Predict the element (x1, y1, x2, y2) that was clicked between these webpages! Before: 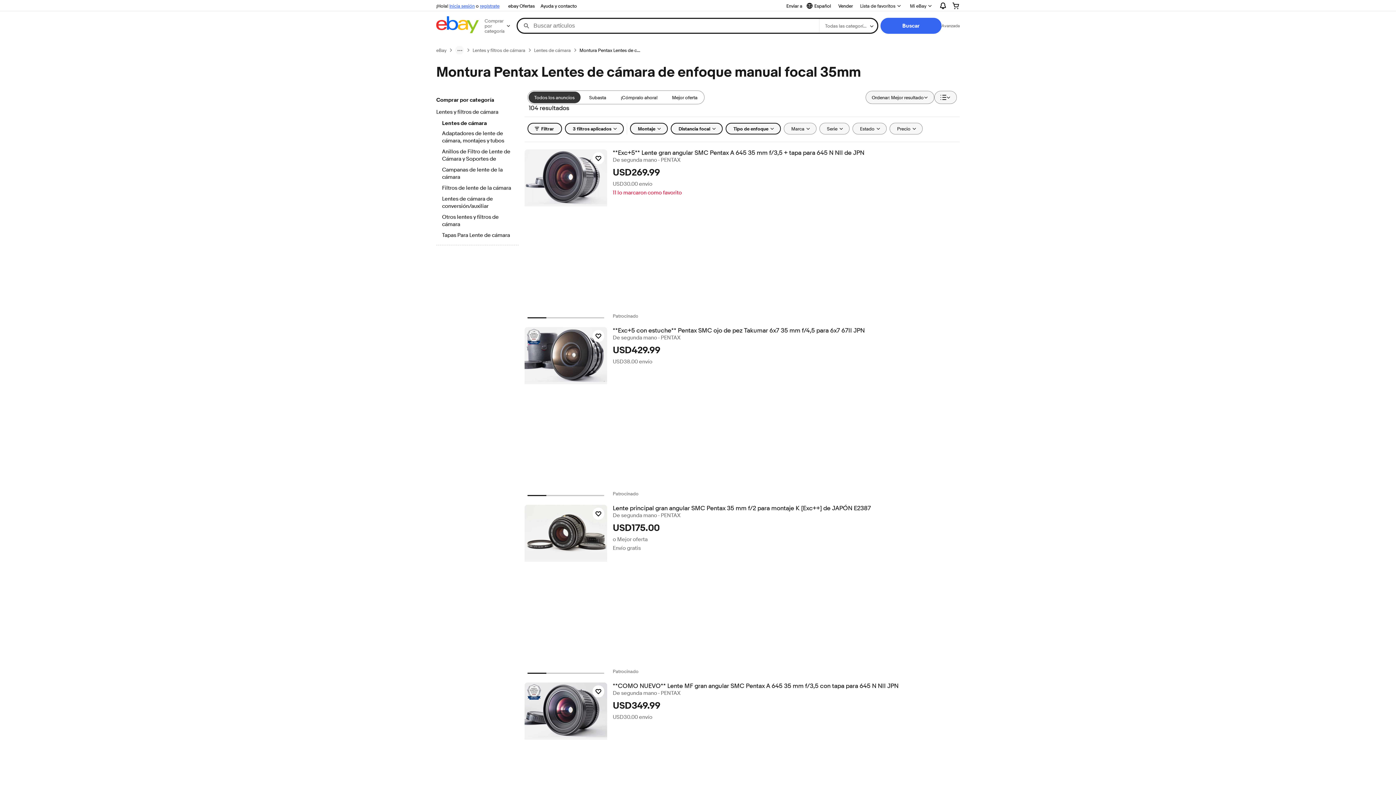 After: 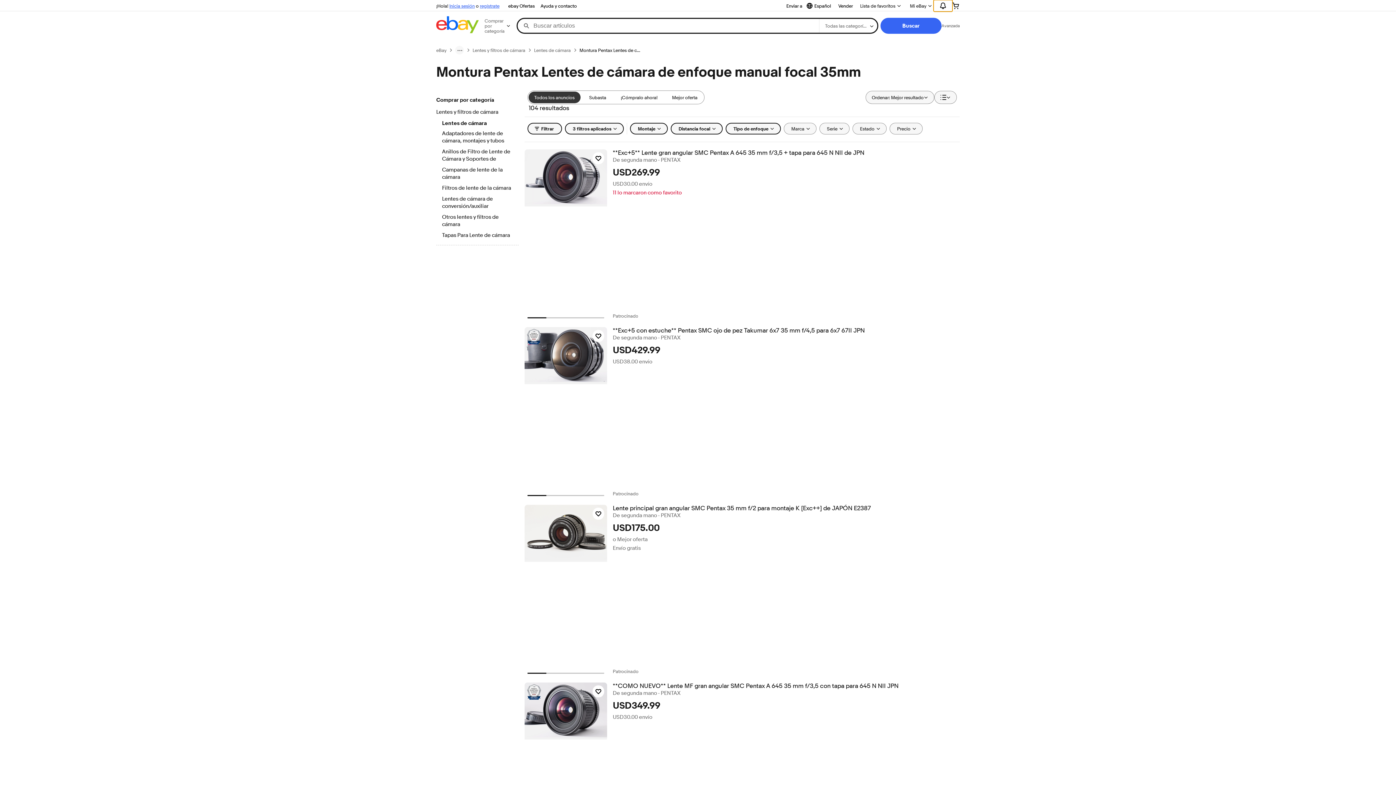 Action: label: Expandir Notificaciones bbox: (933, 0, 952, 11)